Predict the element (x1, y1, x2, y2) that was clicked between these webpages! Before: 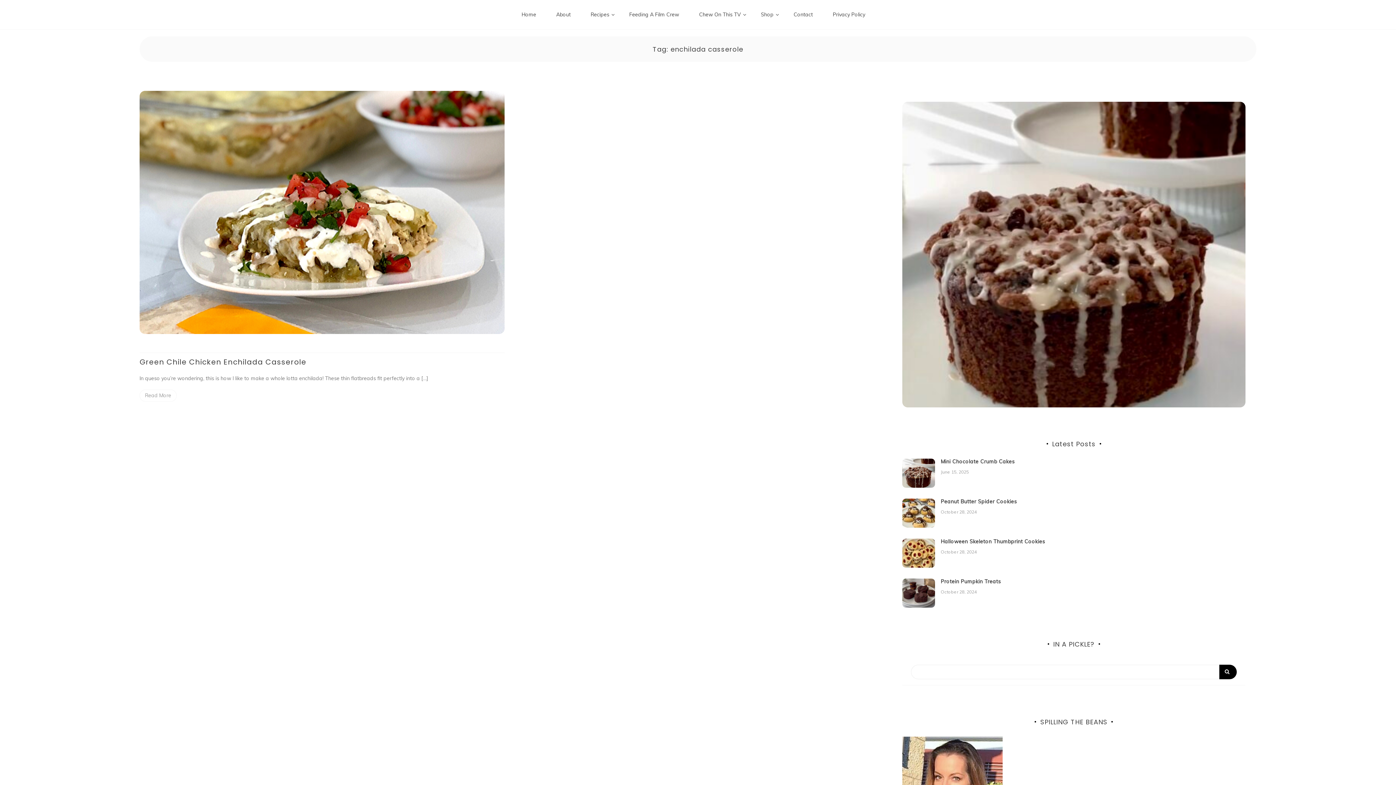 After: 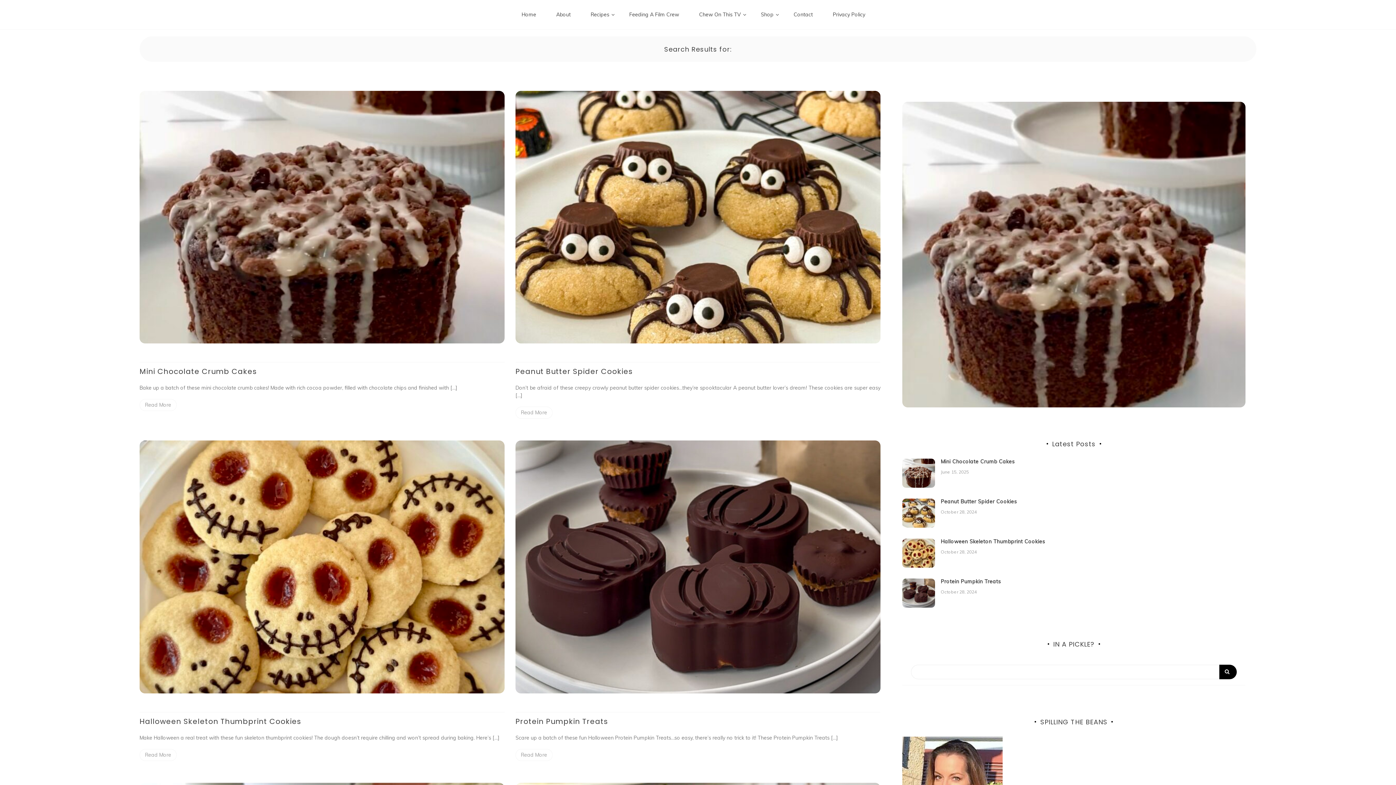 Action: bbox: (1219, 665, 1237, 679)